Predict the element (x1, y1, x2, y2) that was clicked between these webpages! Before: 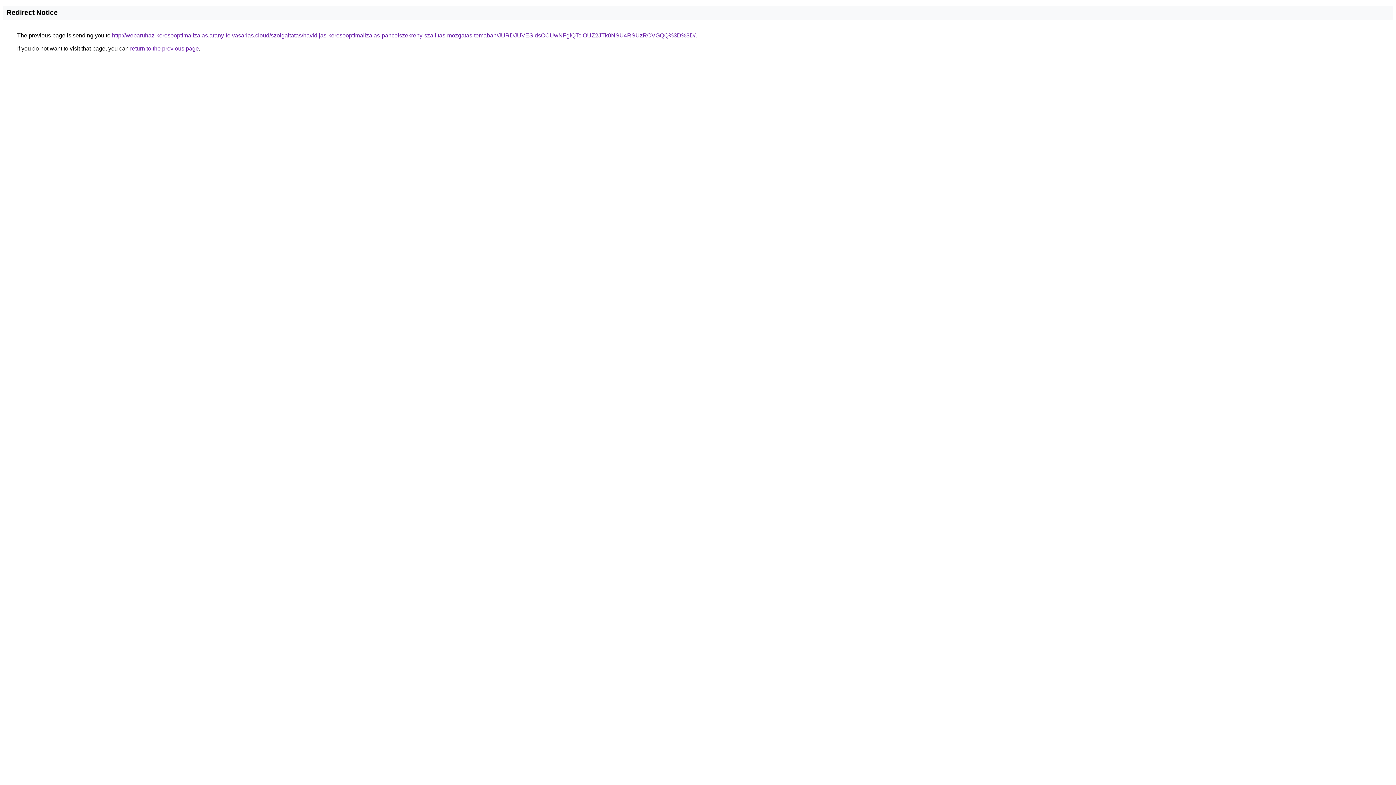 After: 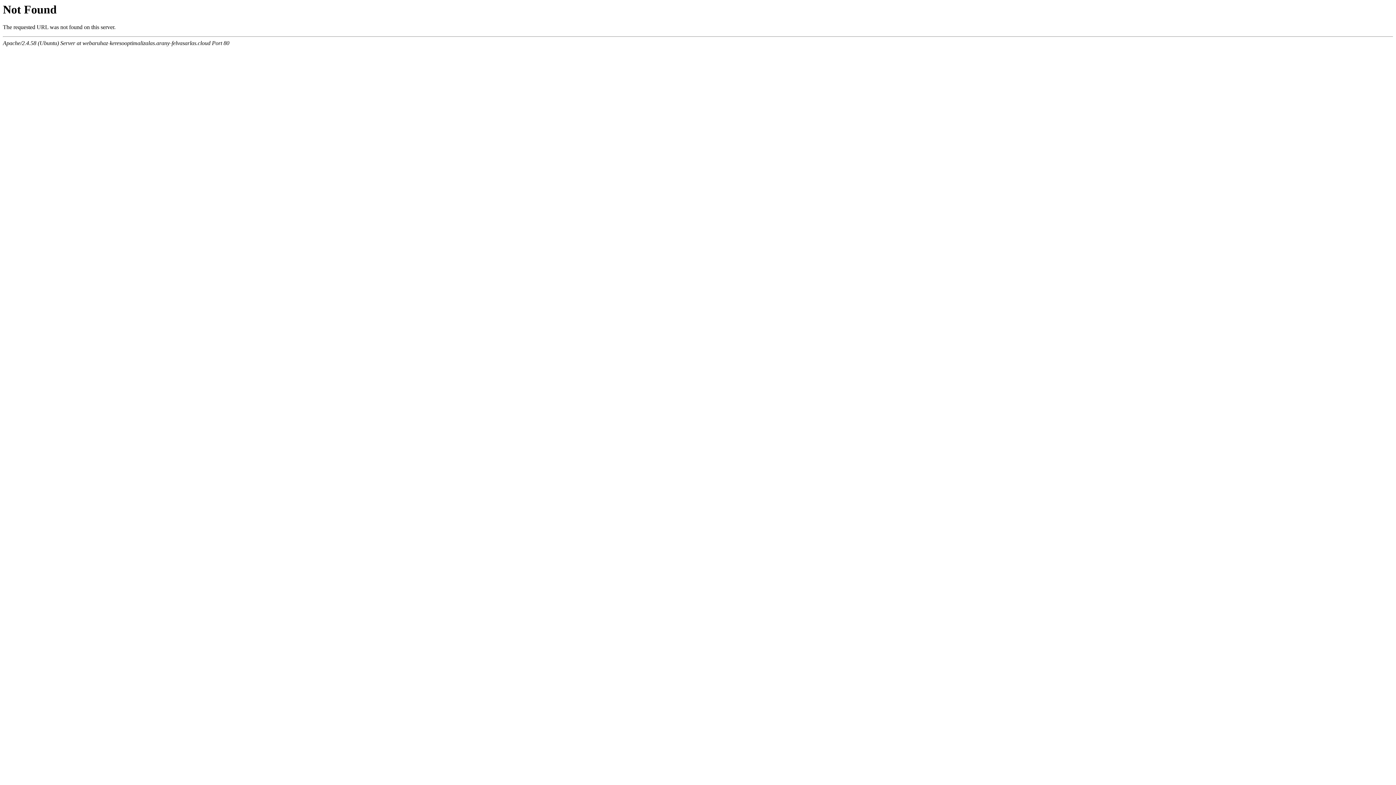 Action: label: http://webaruhaz-keresooptimalizalas.arany-felvasarlas.cloud/szolgaltatas/havidijas-keresooptimalizalas-pancelszekreny-szallitas-mozgatas-temaban/JURDJUVESldsOCUwNFglQTclOUZ2JTk0NSU4RSUzRCVGQQ%3D%3D/ bbox: (112, 32, 695, 38)